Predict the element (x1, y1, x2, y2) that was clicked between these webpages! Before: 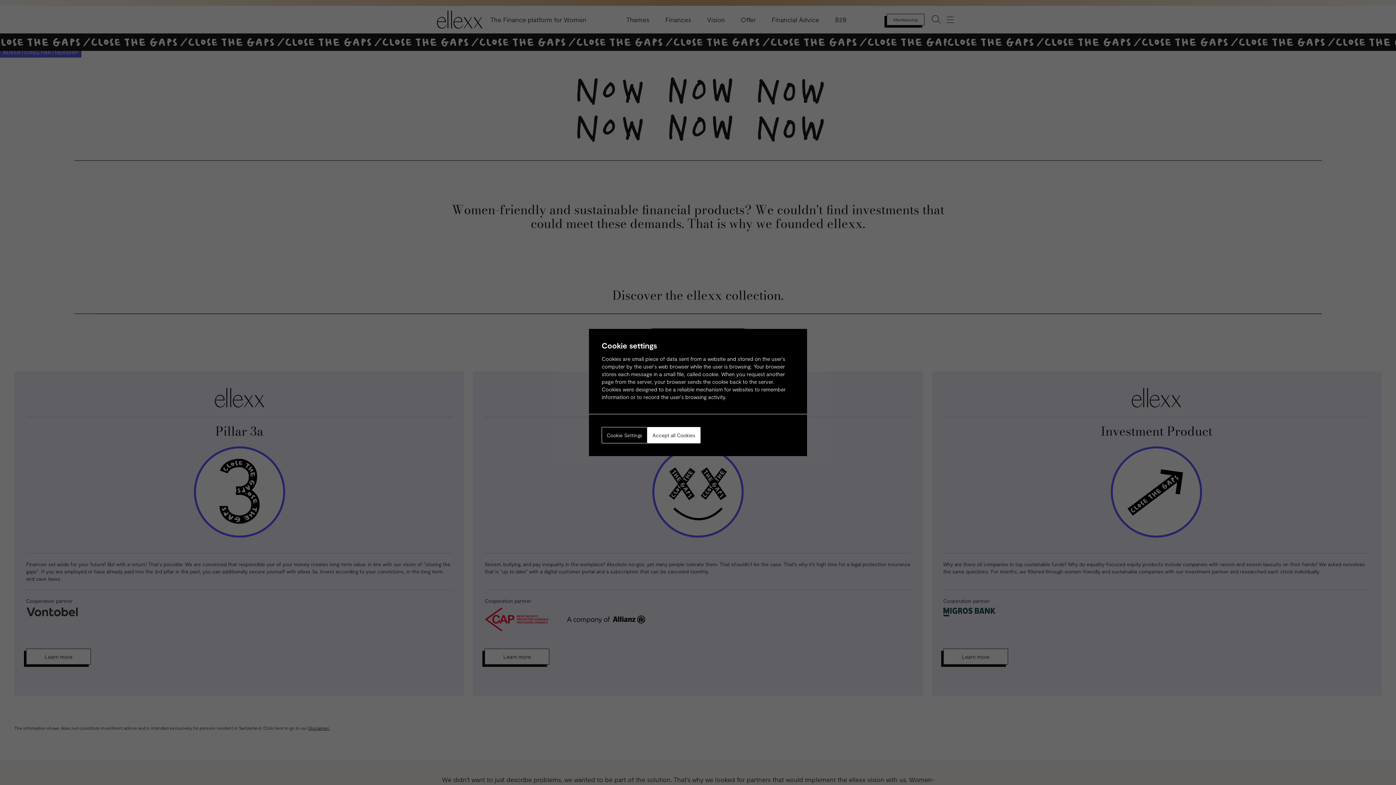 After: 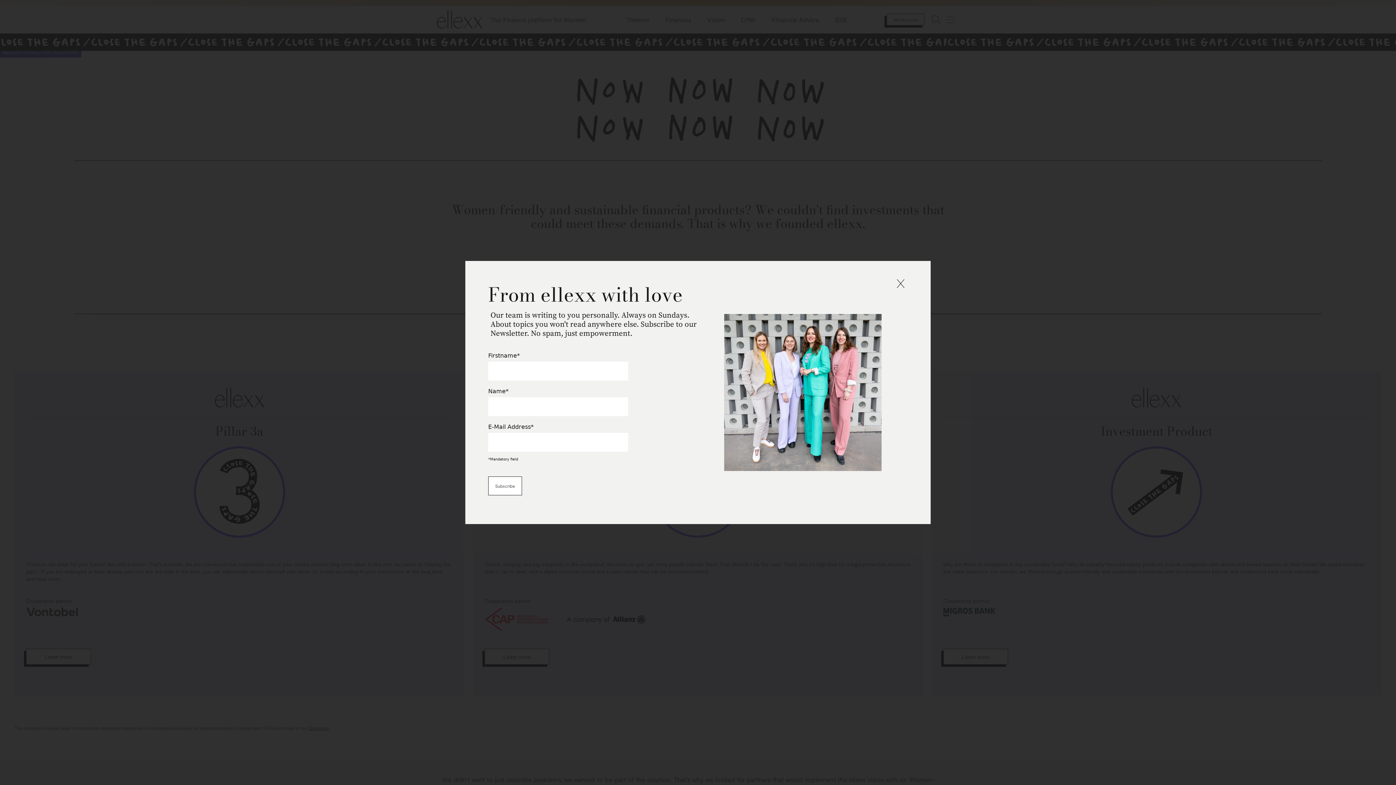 Action: bbox: (647, 427, 700, 443) label: Accept all Cookies